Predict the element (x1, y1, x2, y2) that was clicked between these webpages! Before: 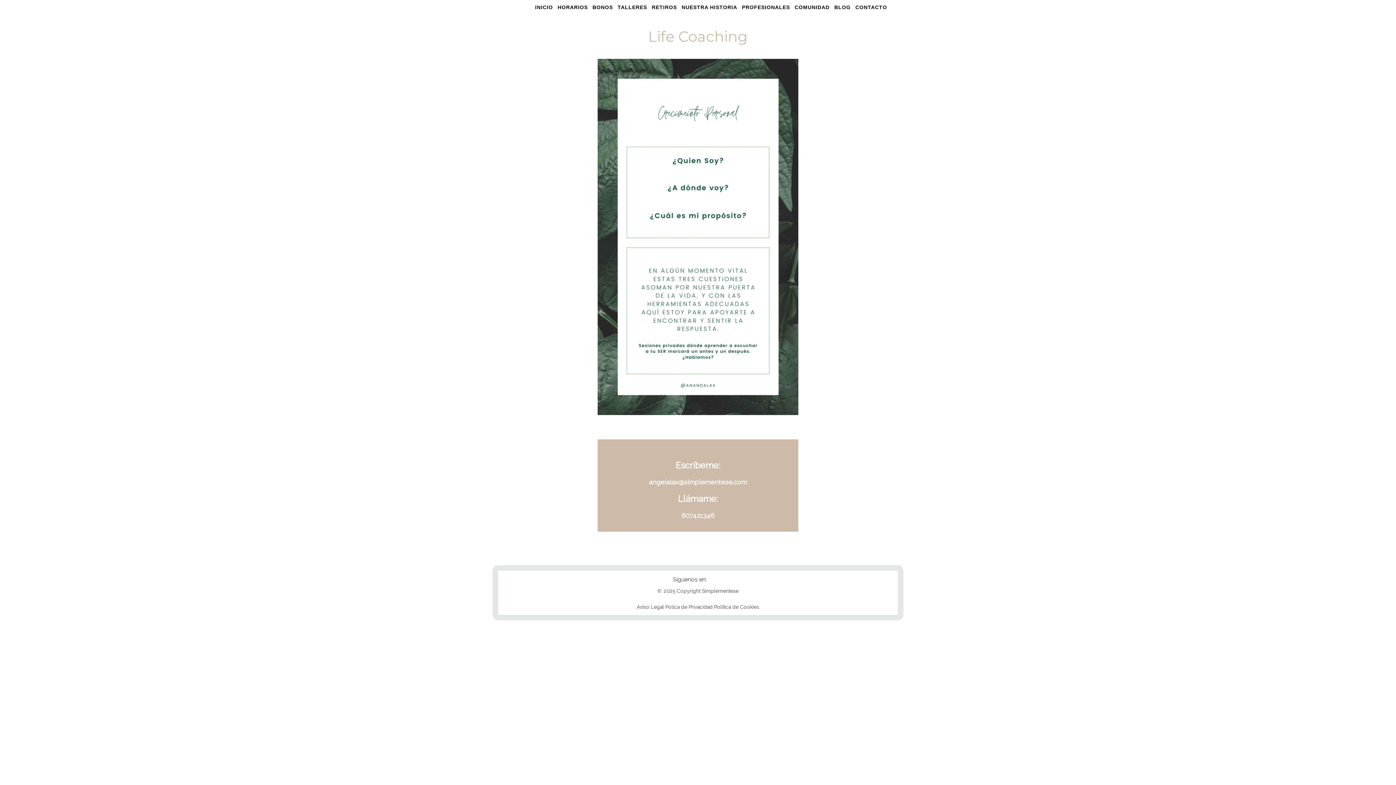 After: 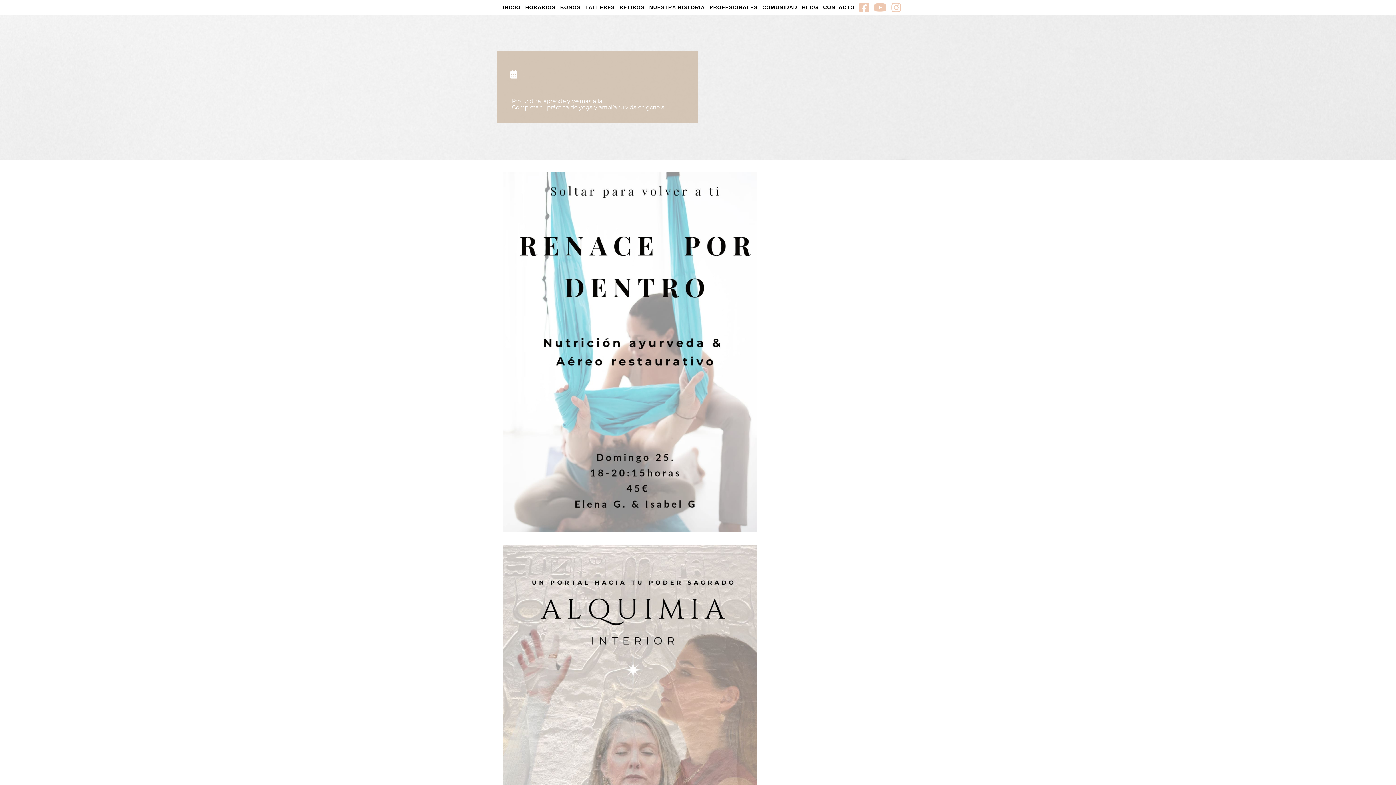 Action: label: TALLERES bbox: (615, 0, 649, 14)